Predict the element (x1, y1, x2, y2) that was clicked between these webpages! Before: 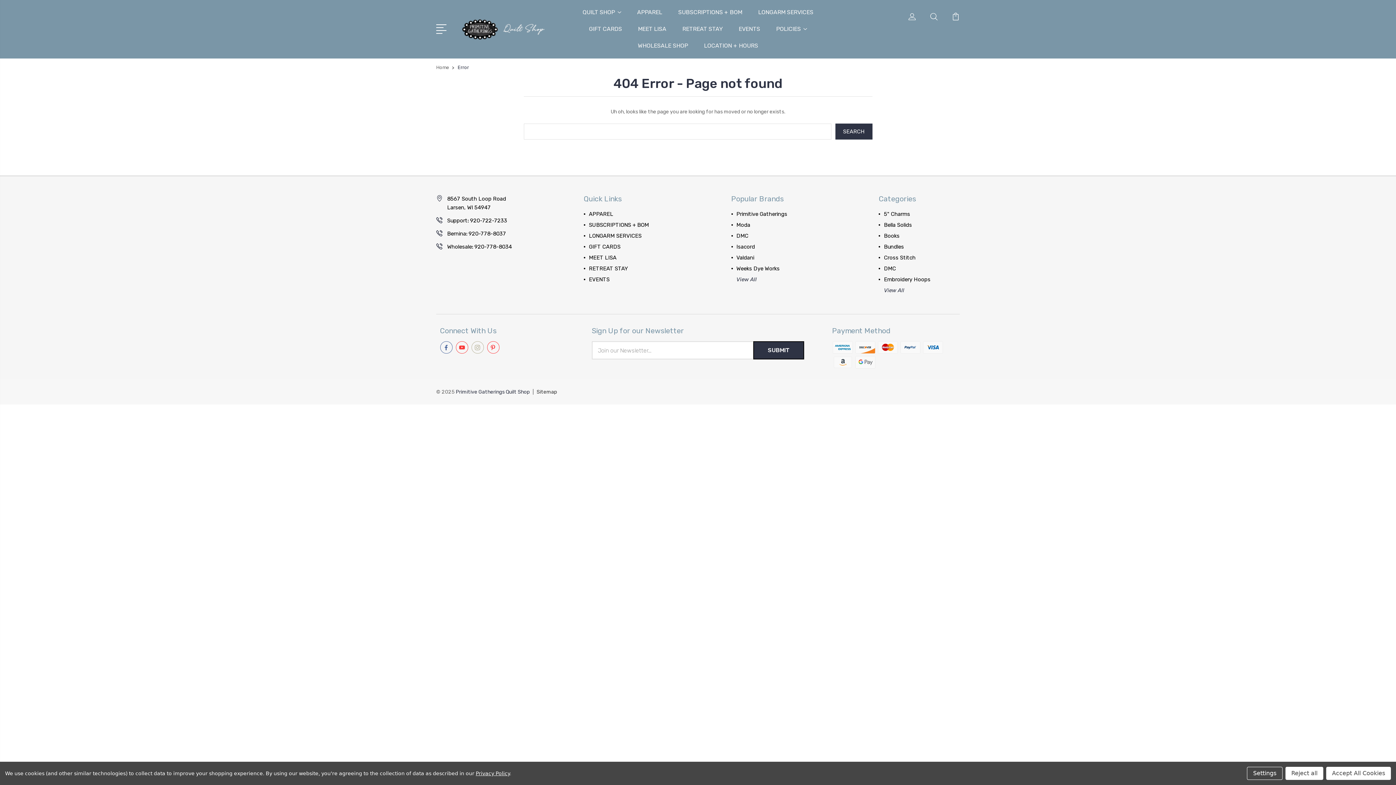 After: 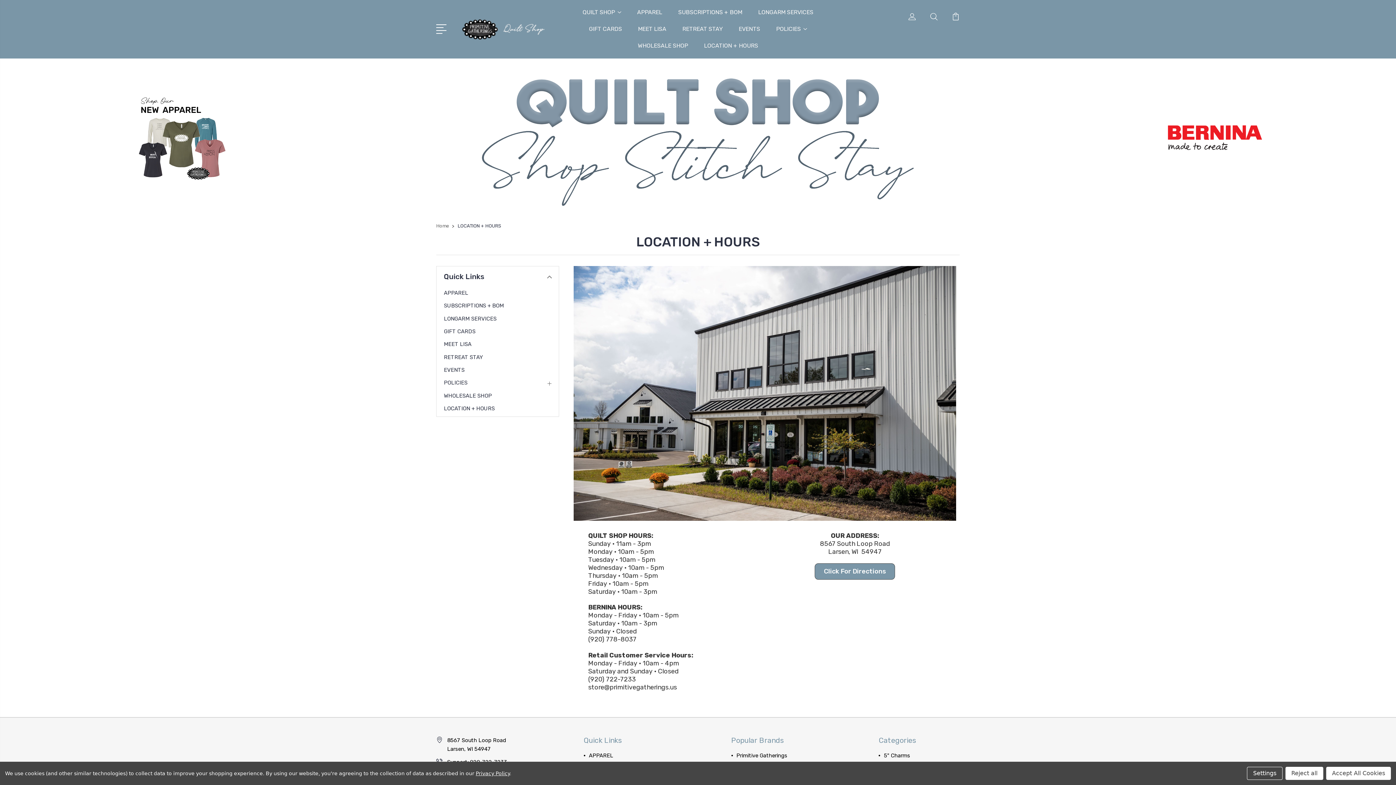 Action: bbox: (704, 41, 758, 58) label: LOCATION + HOURS